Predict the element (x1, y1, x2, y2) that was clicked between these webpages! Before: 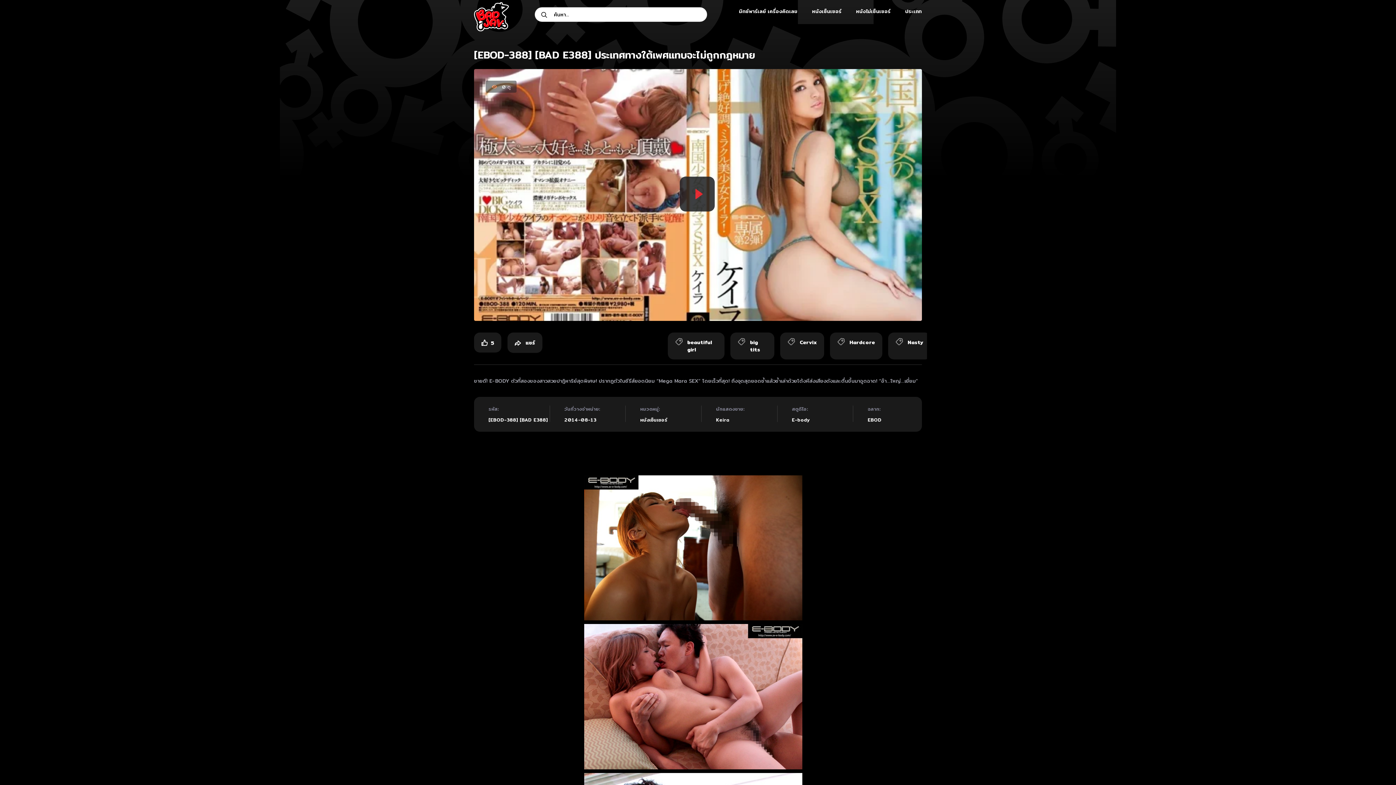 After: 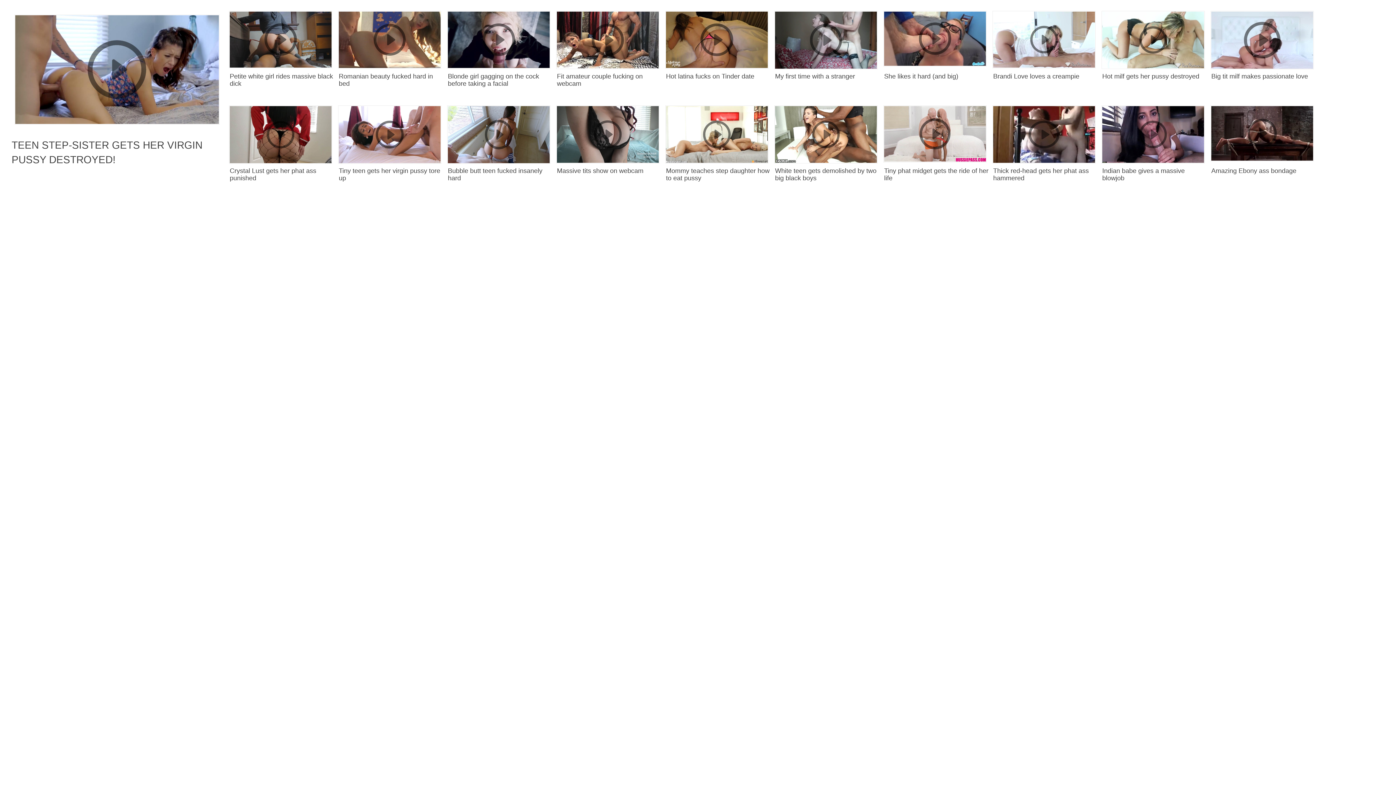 Action: bbox: (667, 332, 724, 359) label: beautiful girl